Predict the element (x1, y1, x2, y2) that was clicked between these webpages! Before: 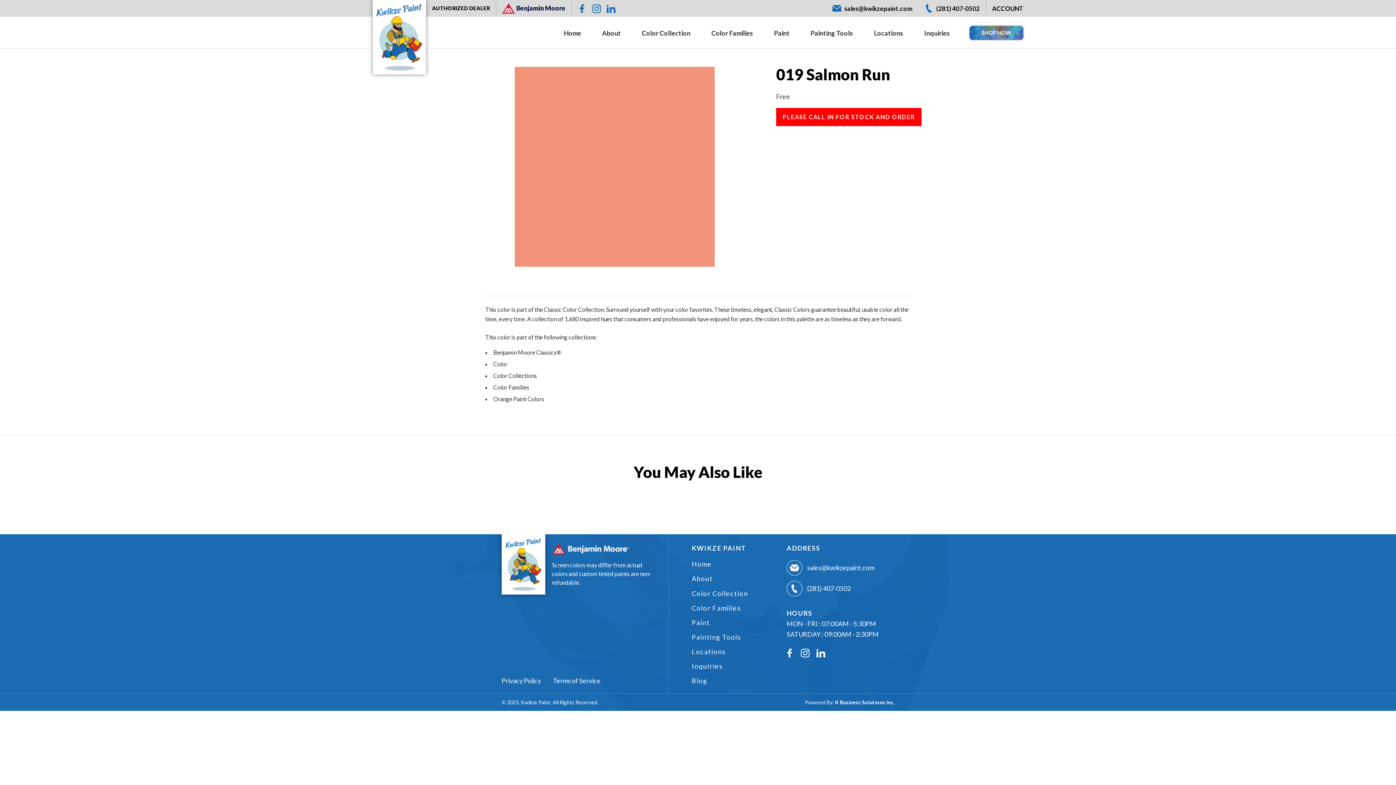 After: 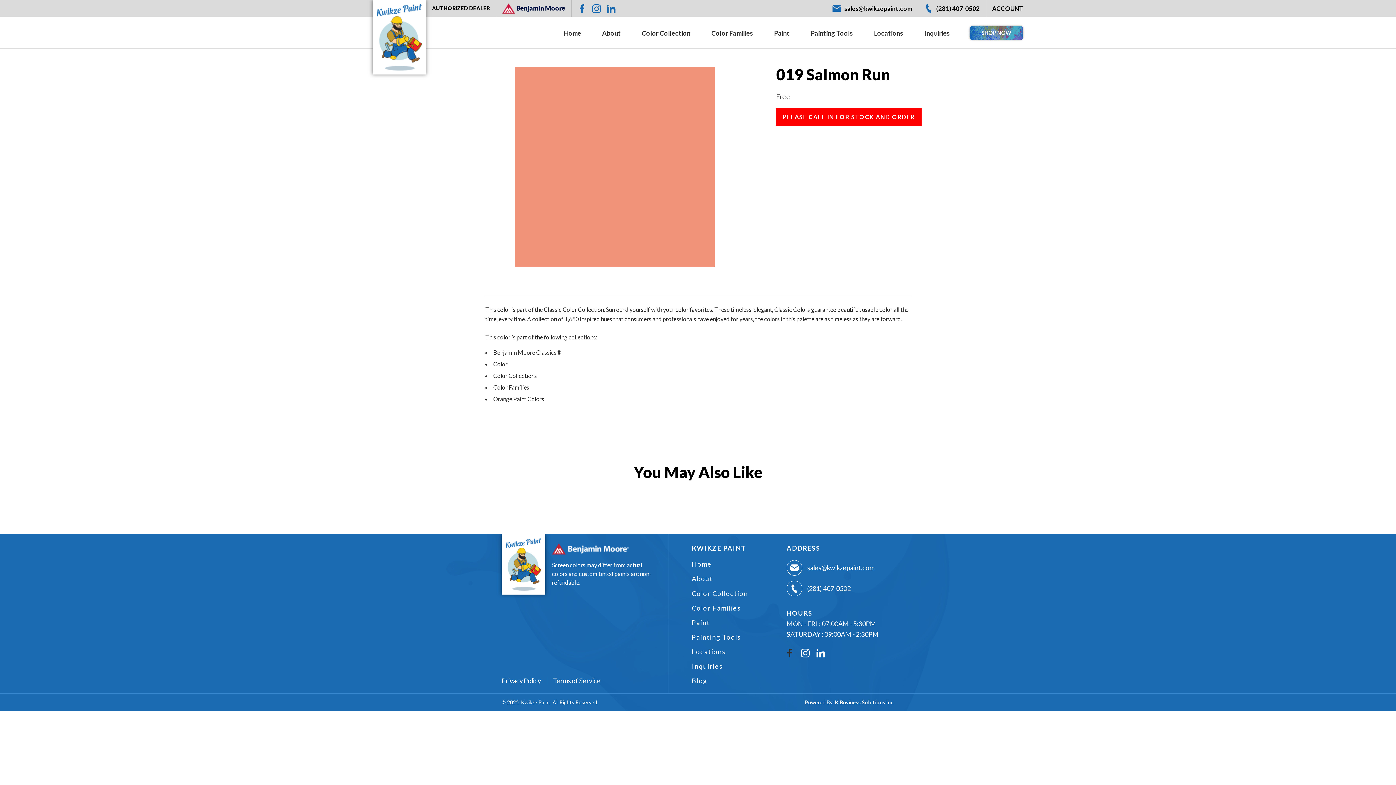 Action: bbox: (785, 647, 794, 657) label: Facebook